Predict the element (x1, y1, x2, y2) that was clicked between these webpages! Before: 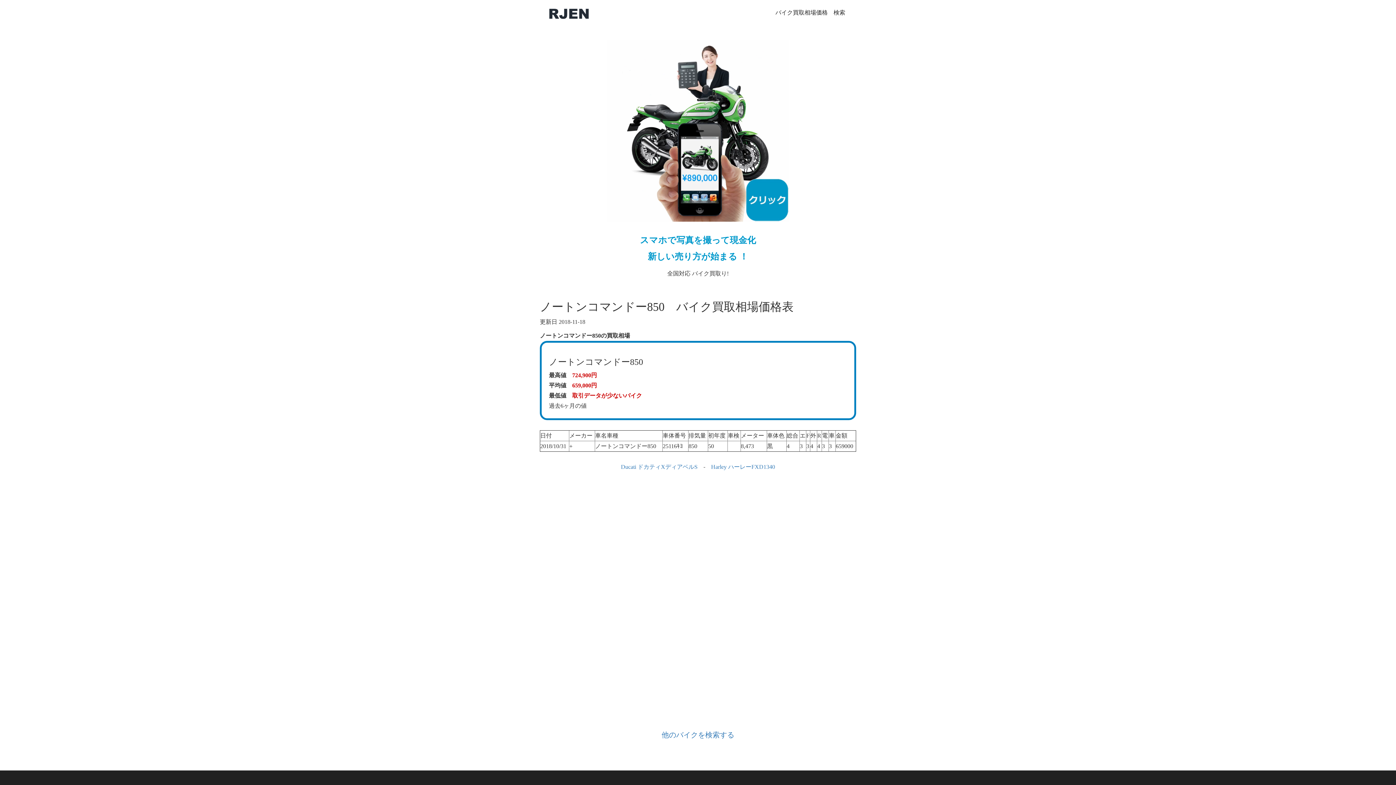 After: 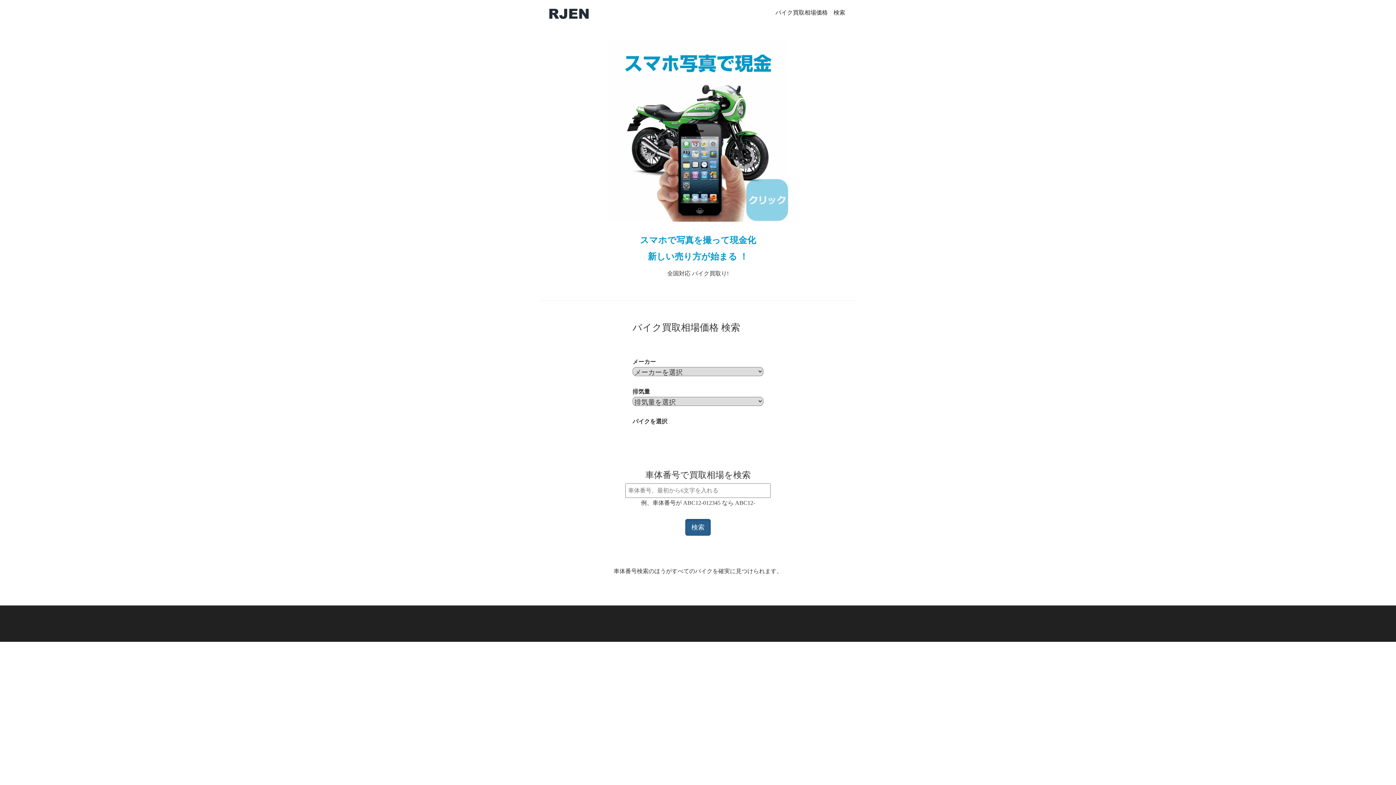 Action: bbox: (661, 731, 734, 739) label: 他のバイクを検索する